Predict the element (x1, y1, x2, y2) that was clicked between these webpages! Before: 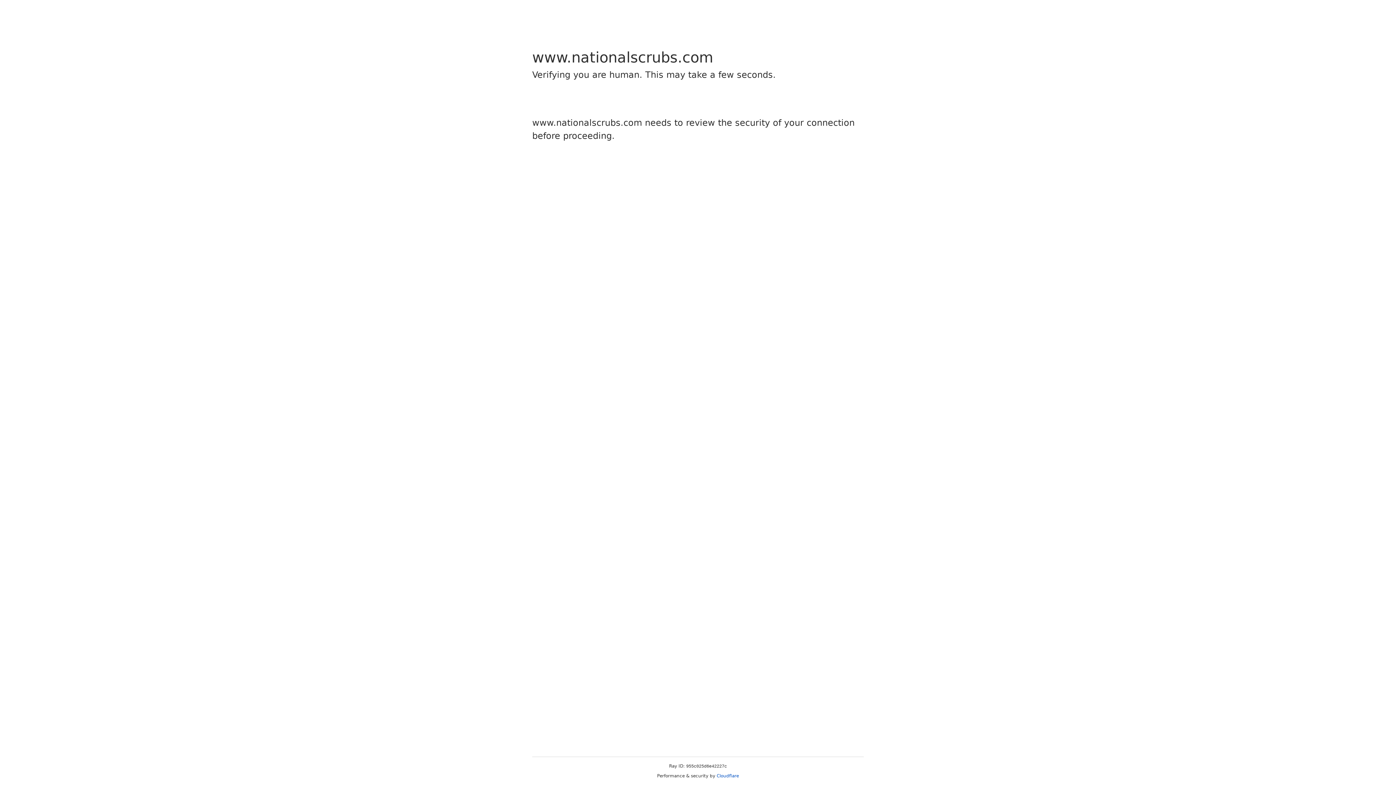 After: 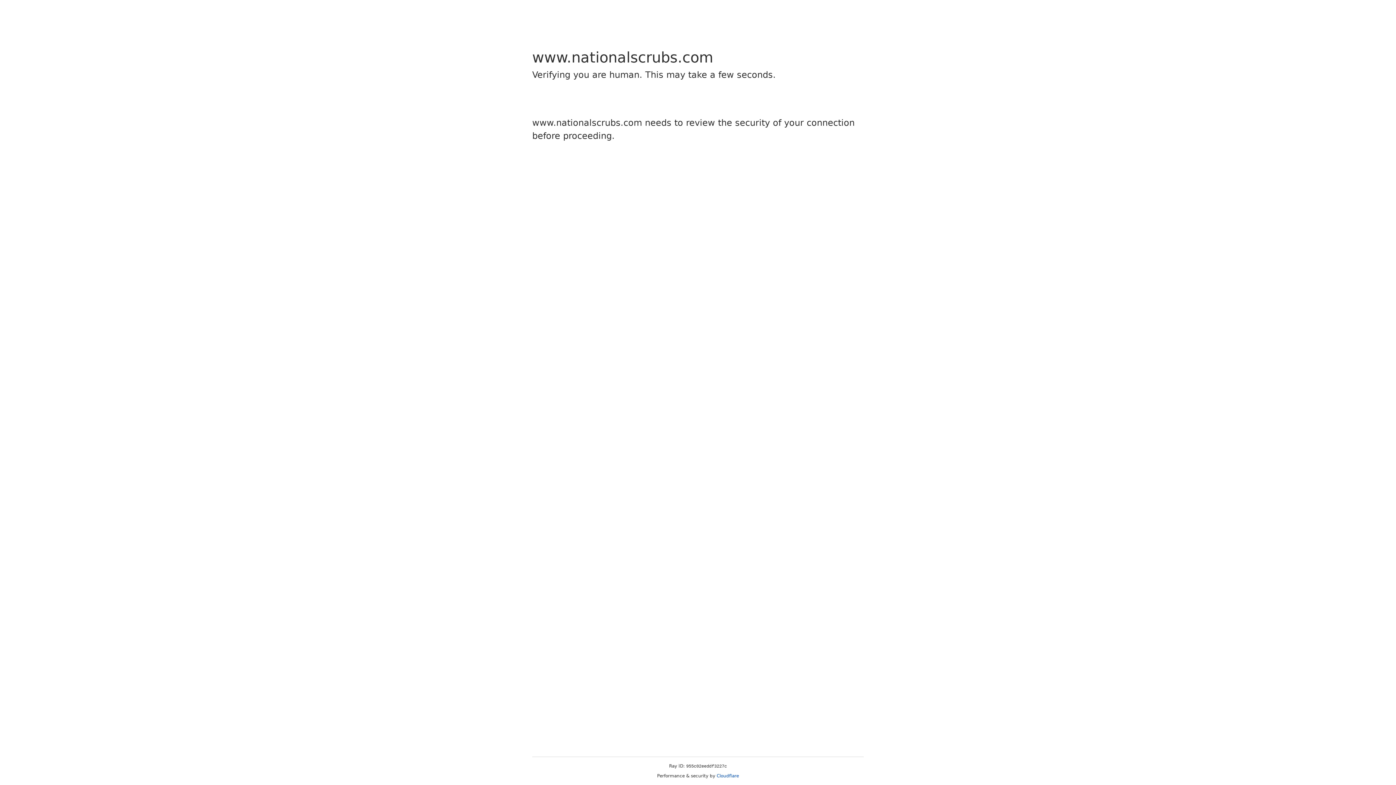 Action: bbox: (716, 773, 739, 778) label: Cloudflare